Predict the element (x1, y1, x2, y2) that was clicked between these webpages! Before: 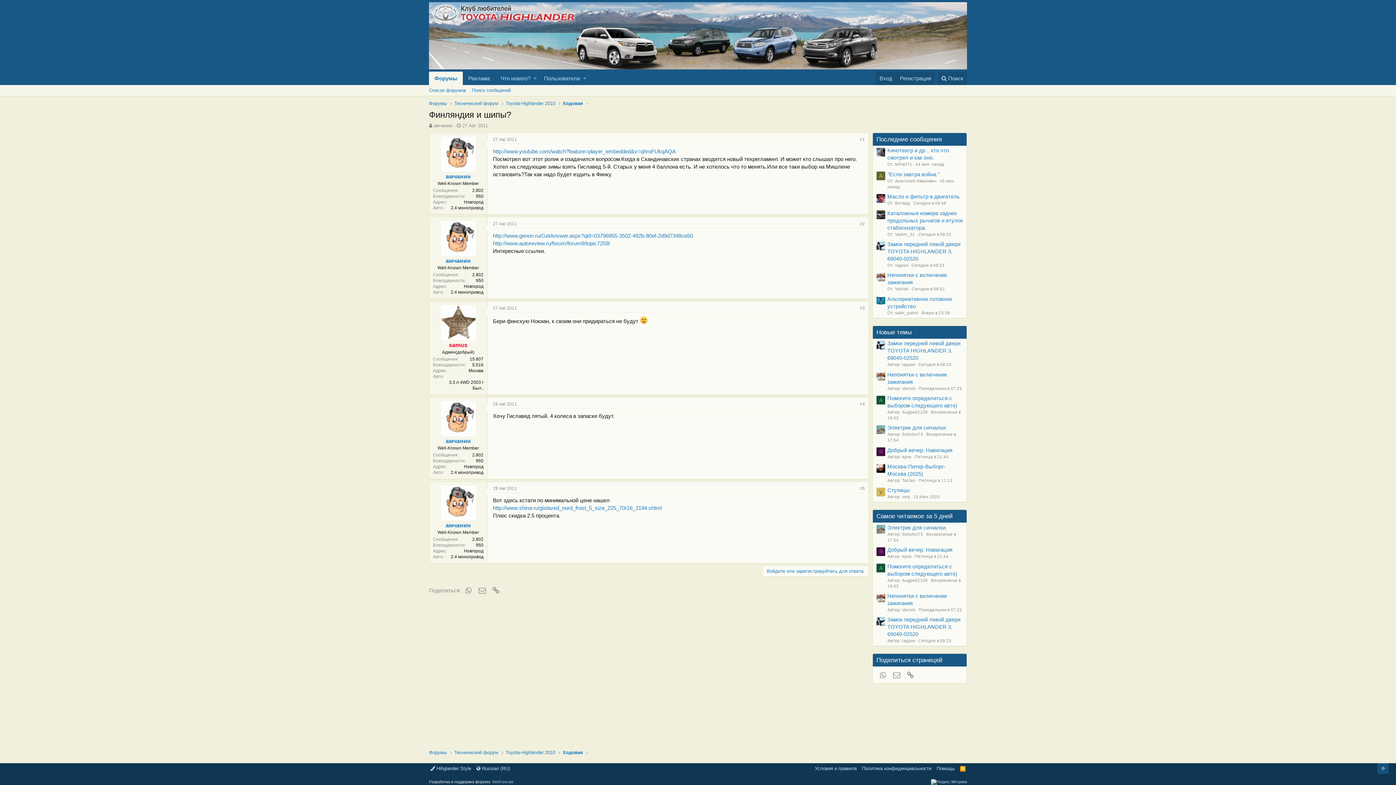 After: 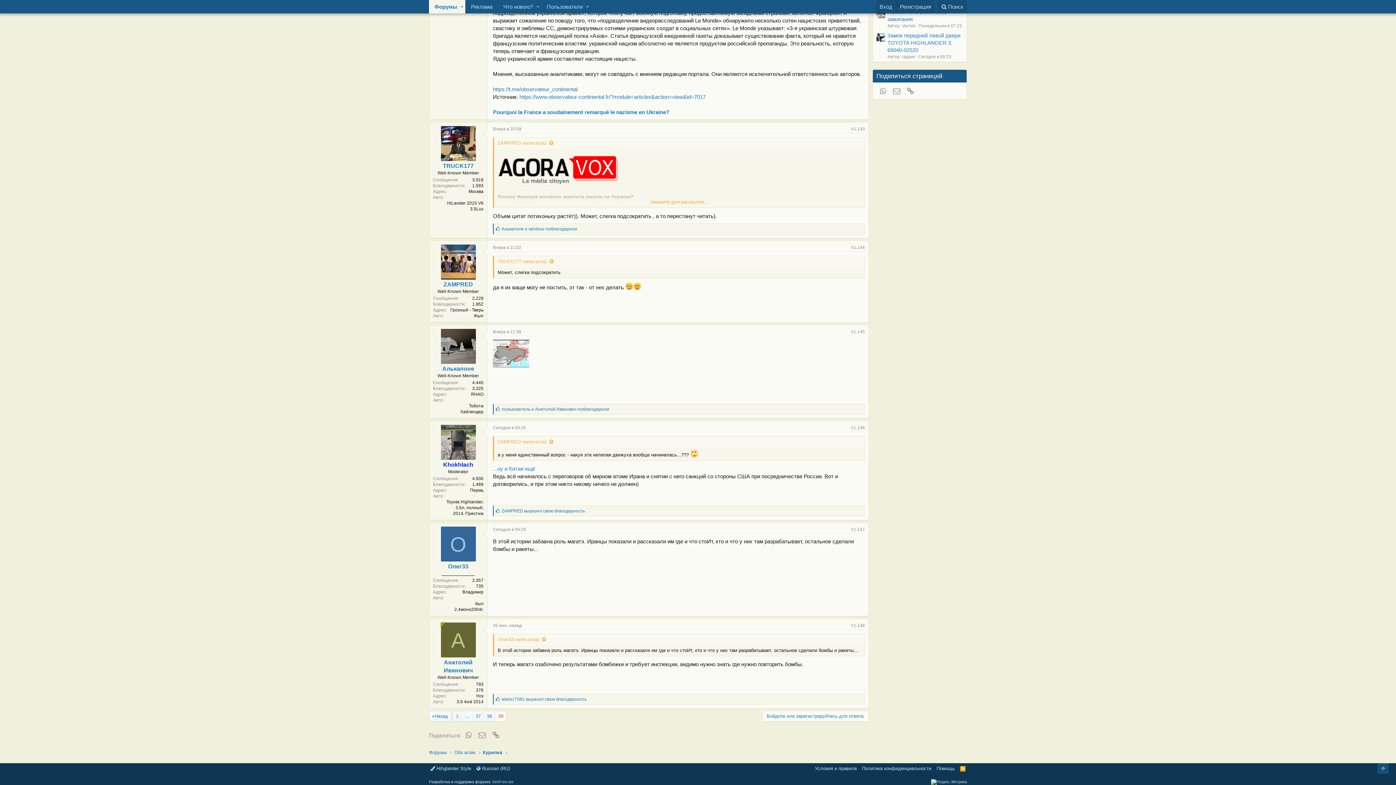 Action: label: "Если завтра война." bbox: (887, 171, 939, 177)